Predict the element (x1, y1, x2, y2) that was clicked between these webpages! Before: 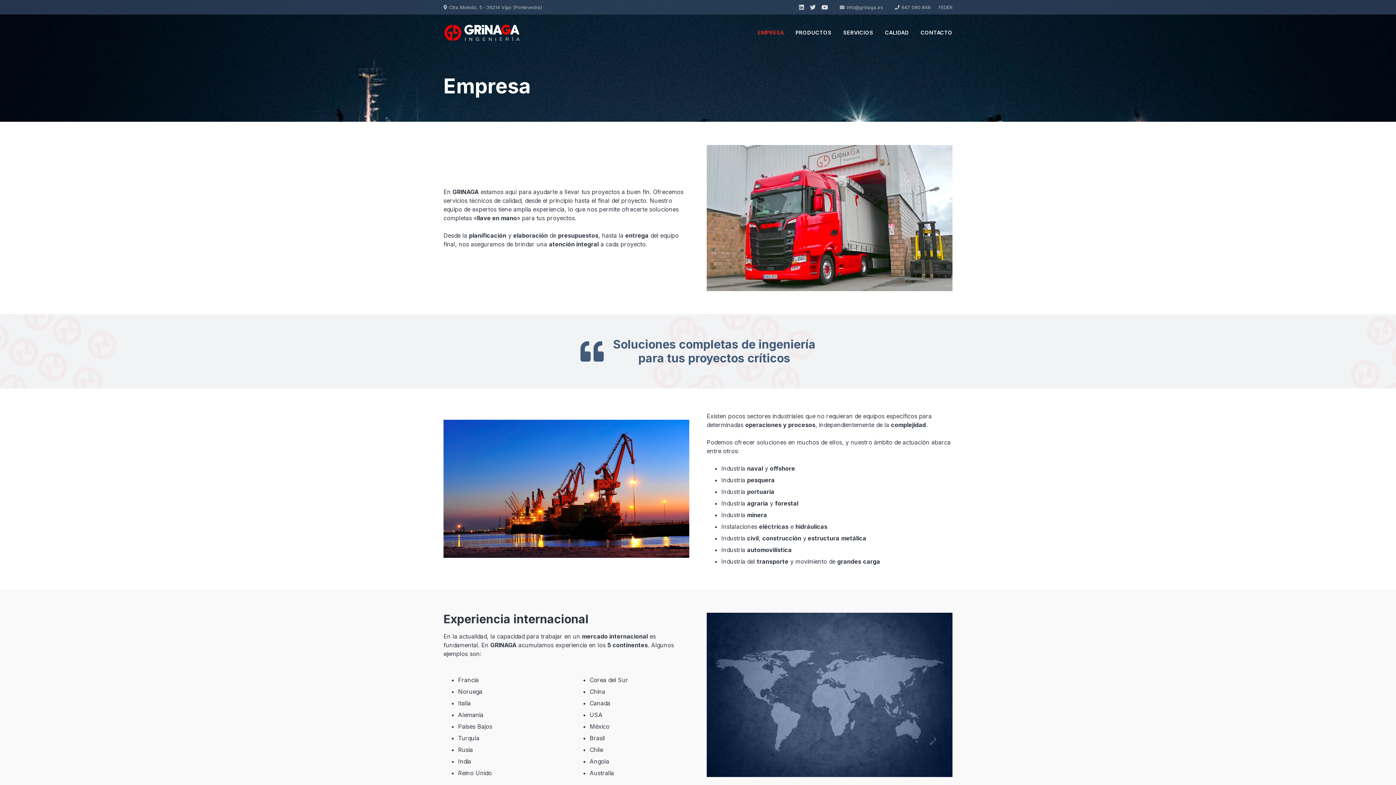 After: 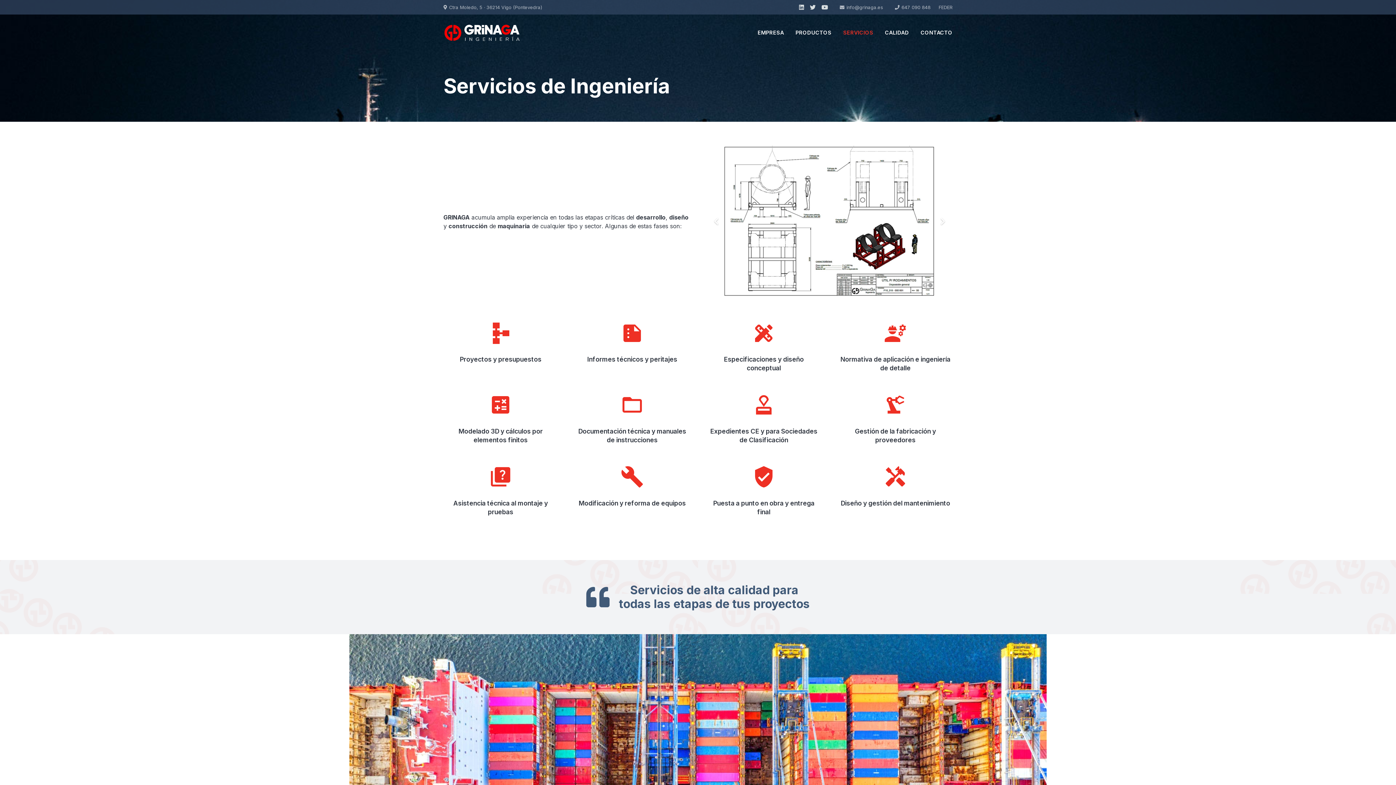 Action: bbox: (837, 14, 879, 50) label: SERVICIOS